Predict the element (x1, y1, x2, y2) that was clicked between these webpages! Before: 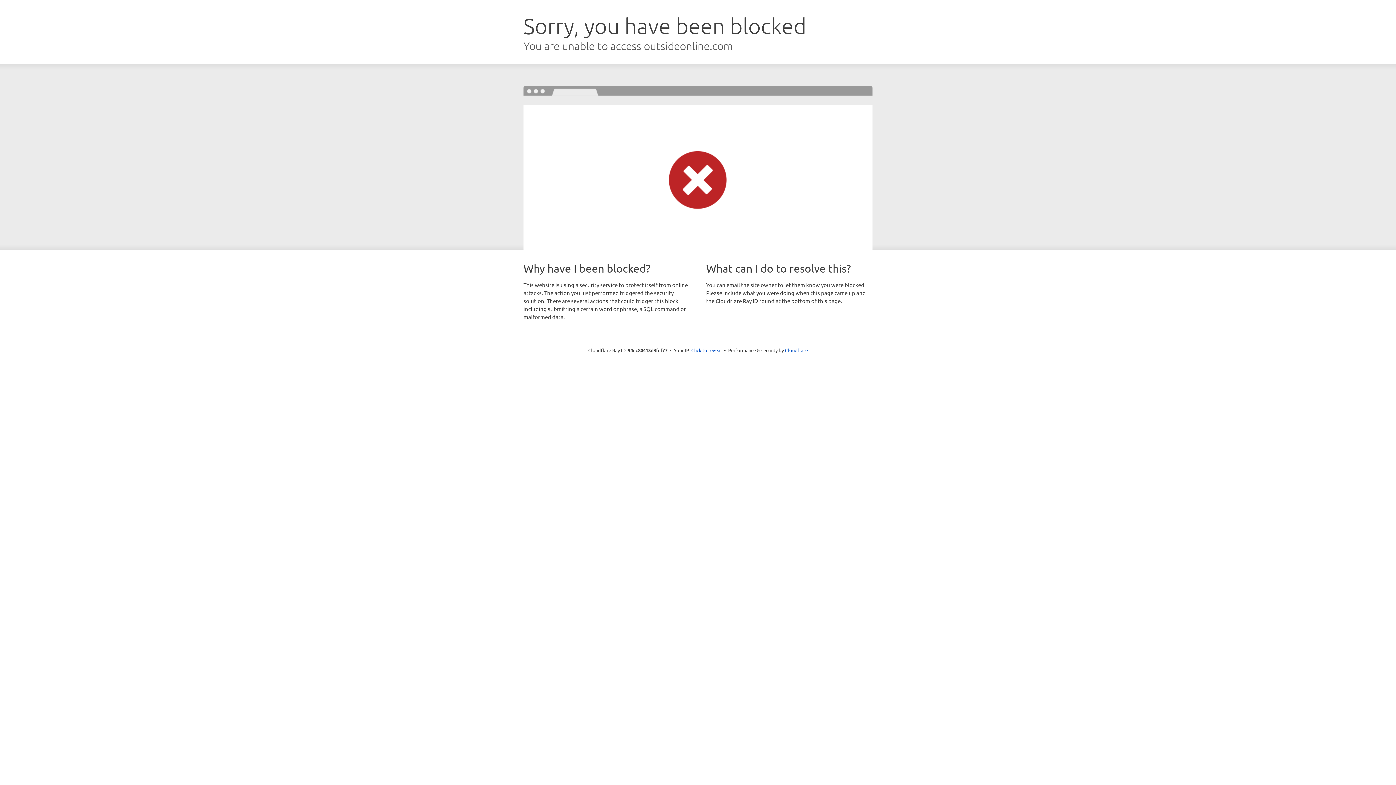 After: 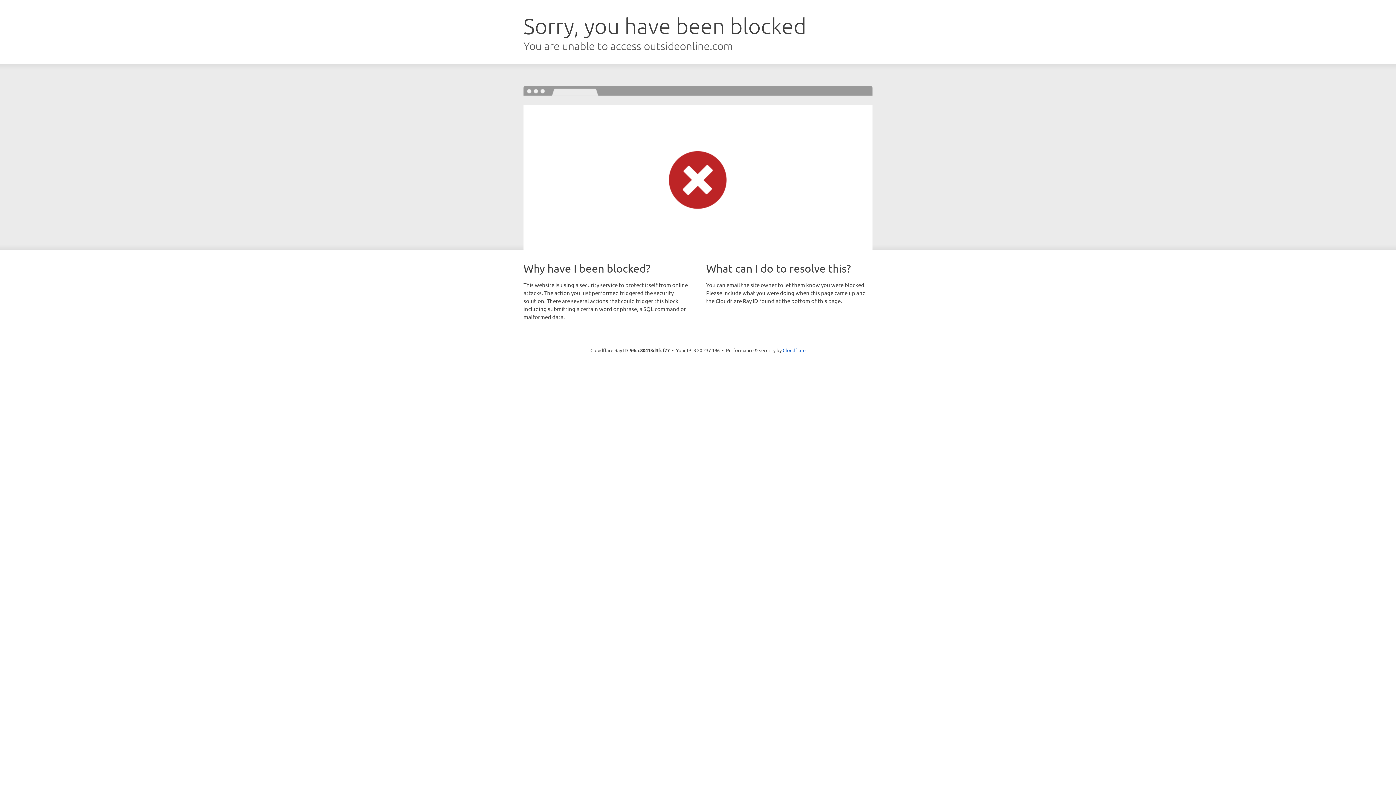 Action: label: Click to reveal bbox: (691, 346, 722, 353)